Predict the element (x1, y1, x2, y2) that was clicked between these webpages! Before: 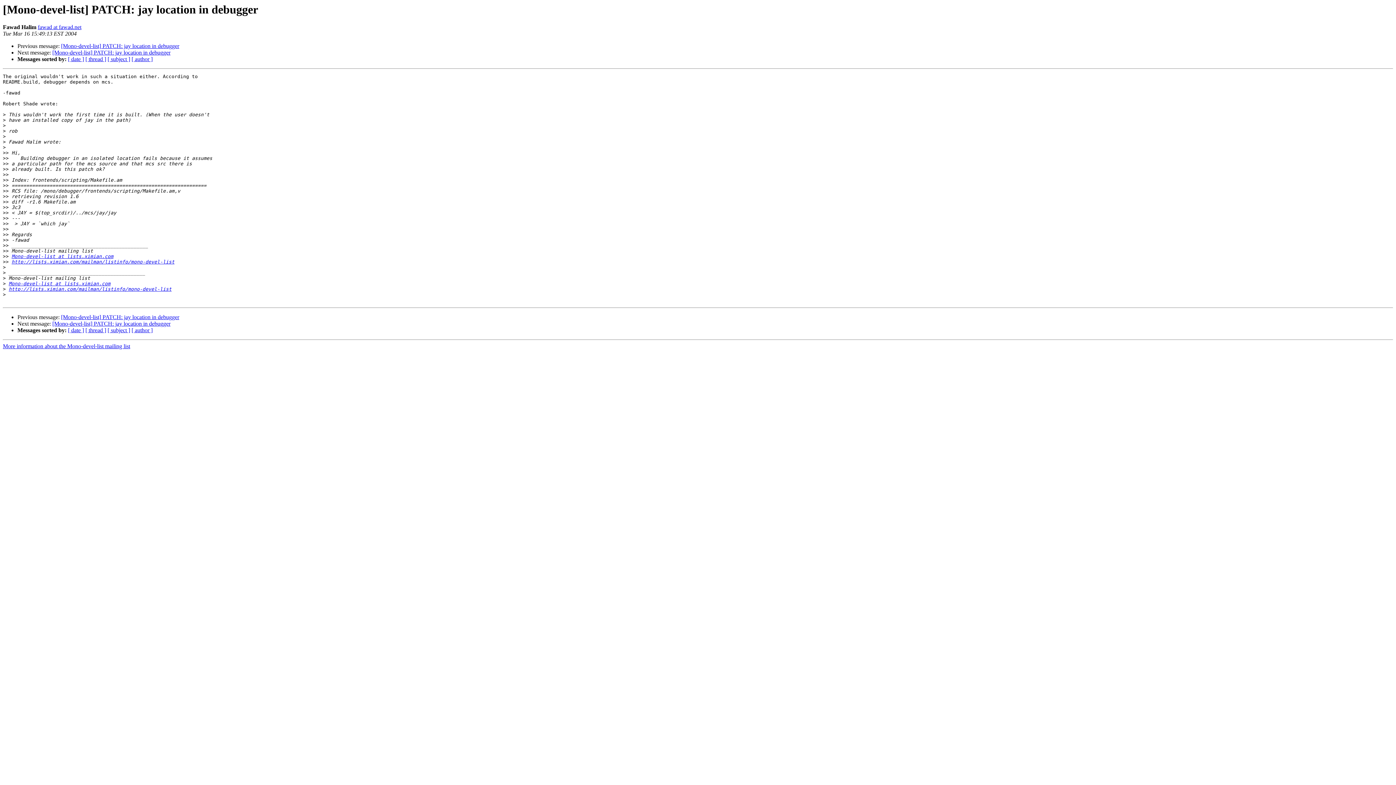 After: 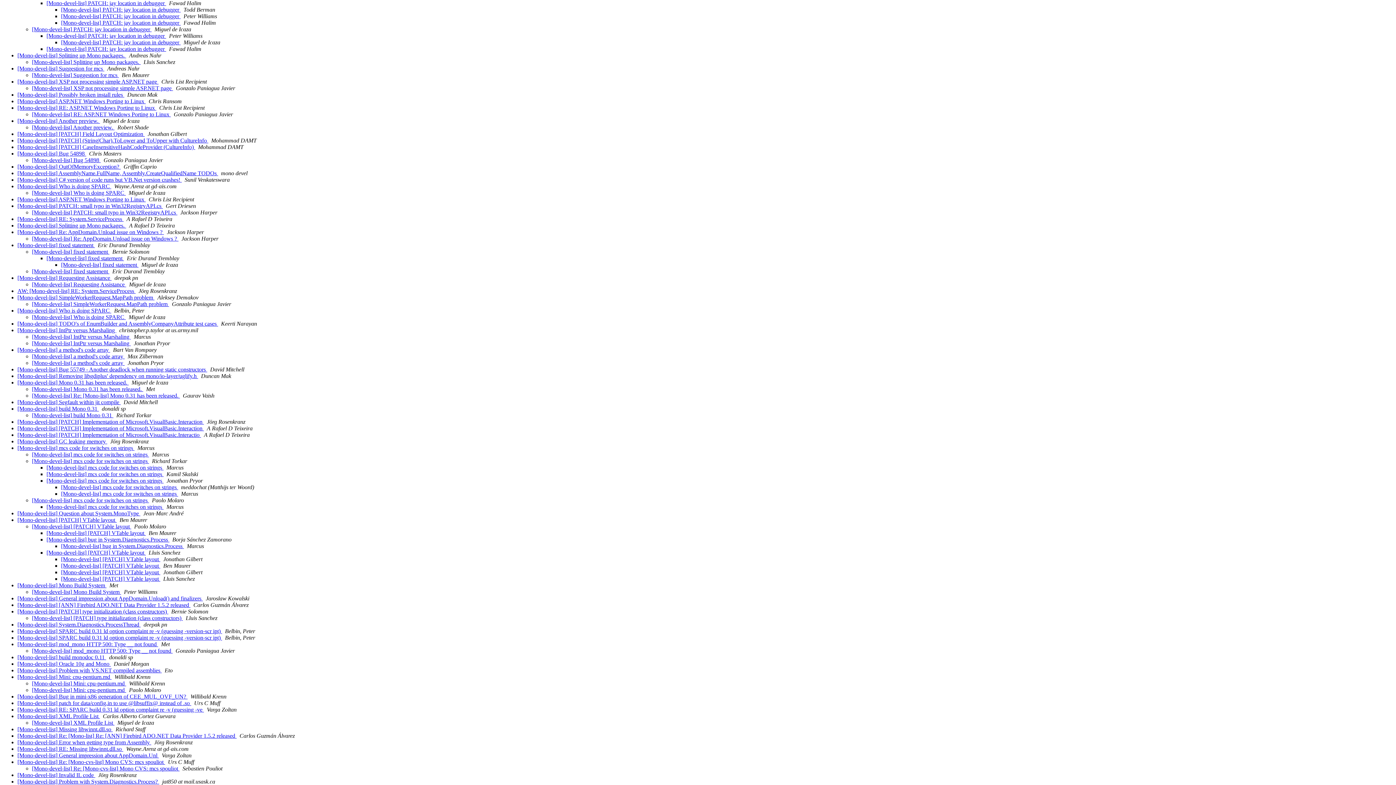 Action: bbox: (85, 327, 106, 333) label: [ thread ]